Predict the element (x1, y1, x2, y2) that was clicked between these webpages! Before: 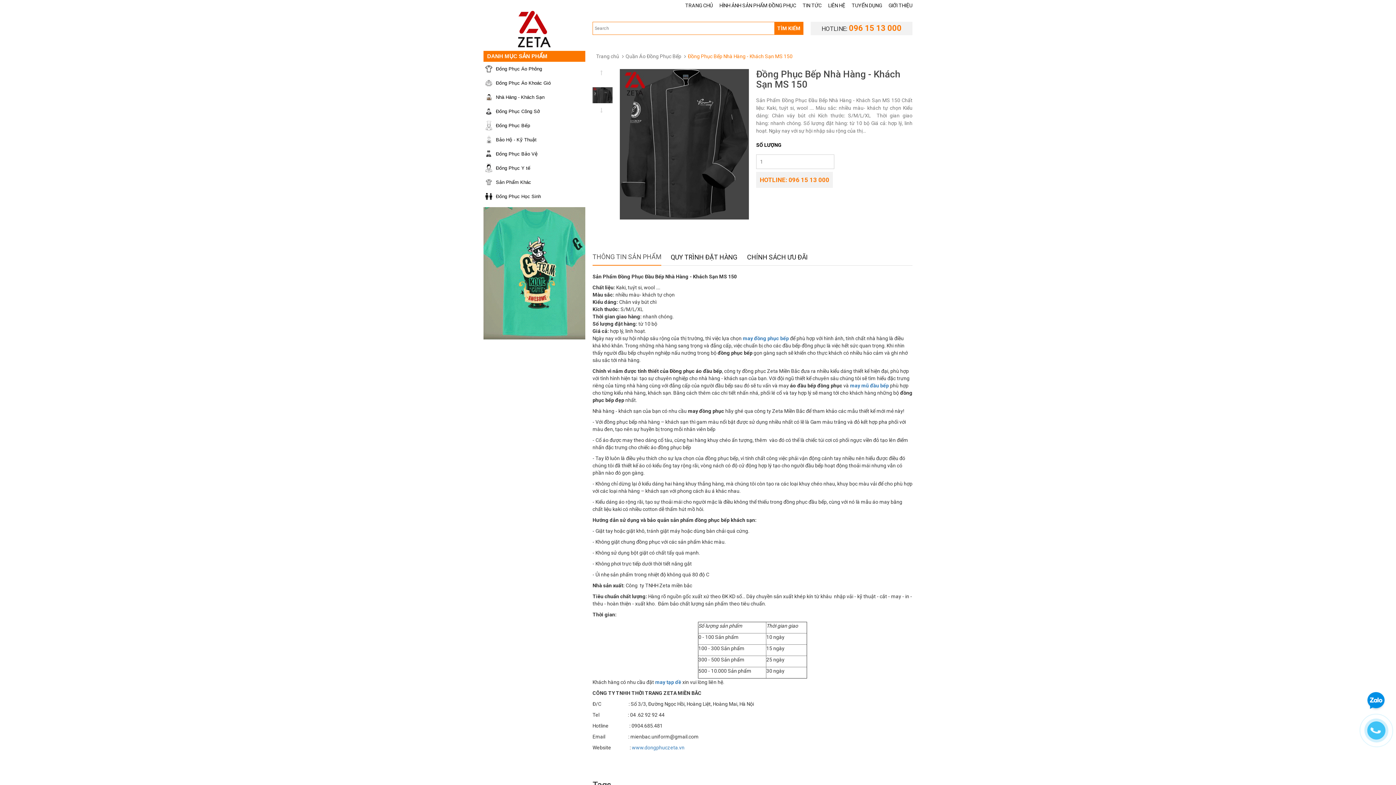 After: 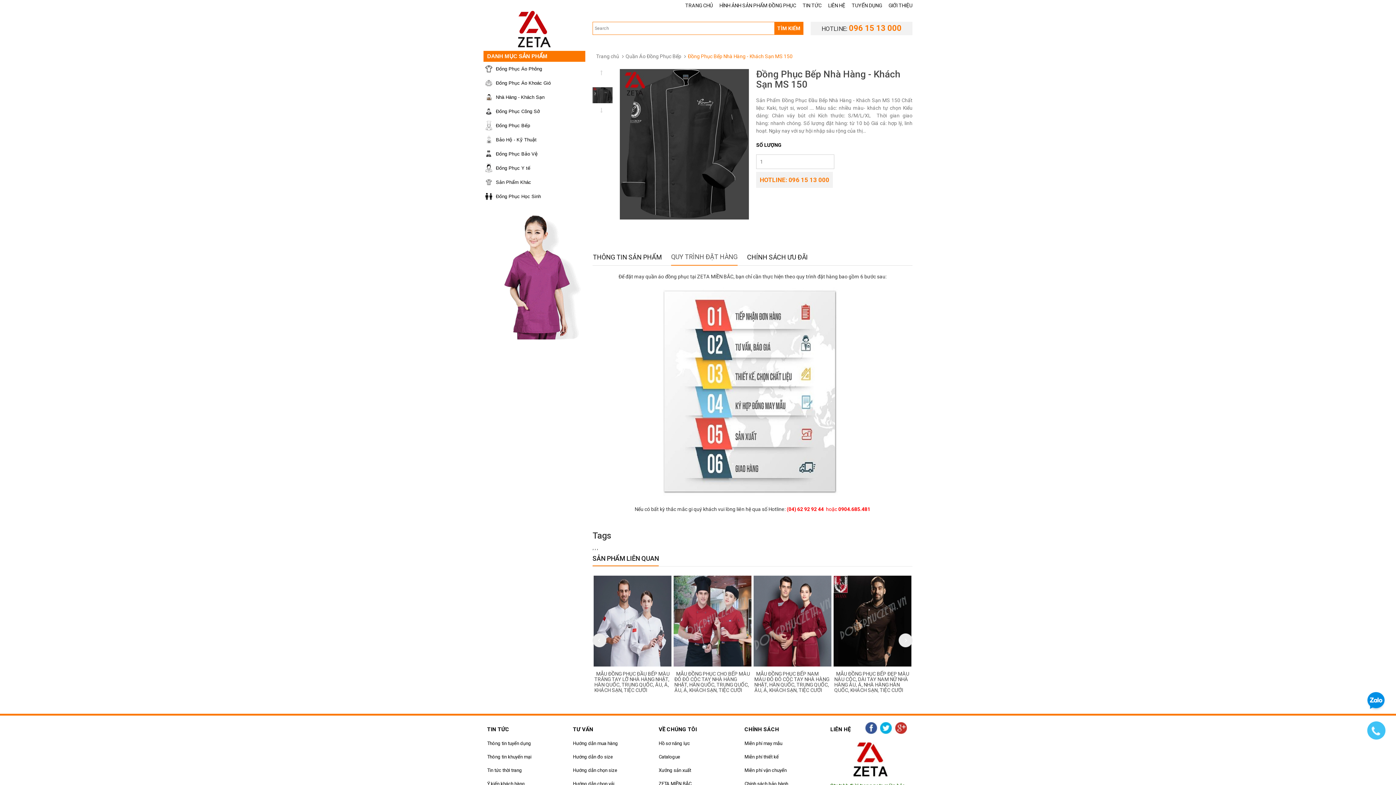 Action: label: QUY TRÌNH ĐẶT HÀNG bbox: (670, 248, 737, 265)